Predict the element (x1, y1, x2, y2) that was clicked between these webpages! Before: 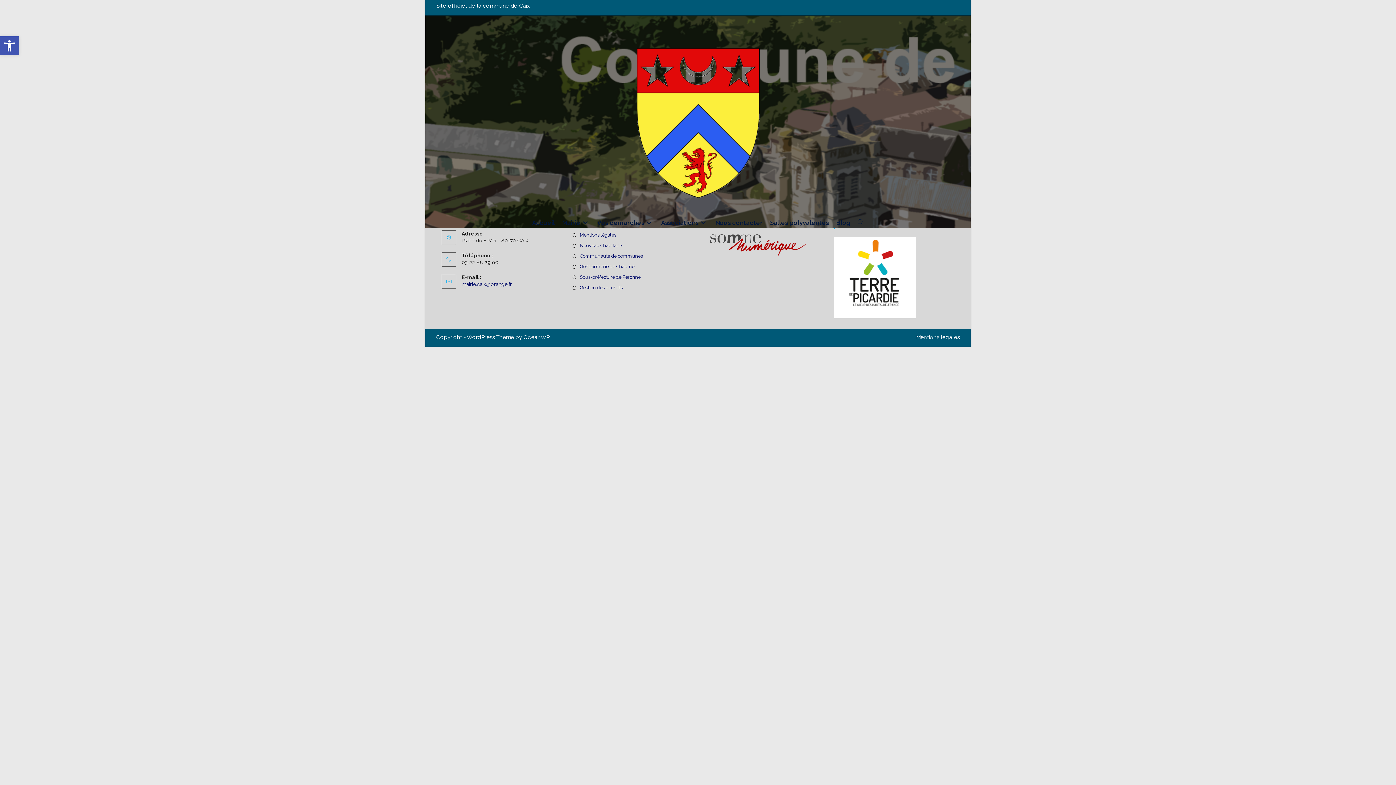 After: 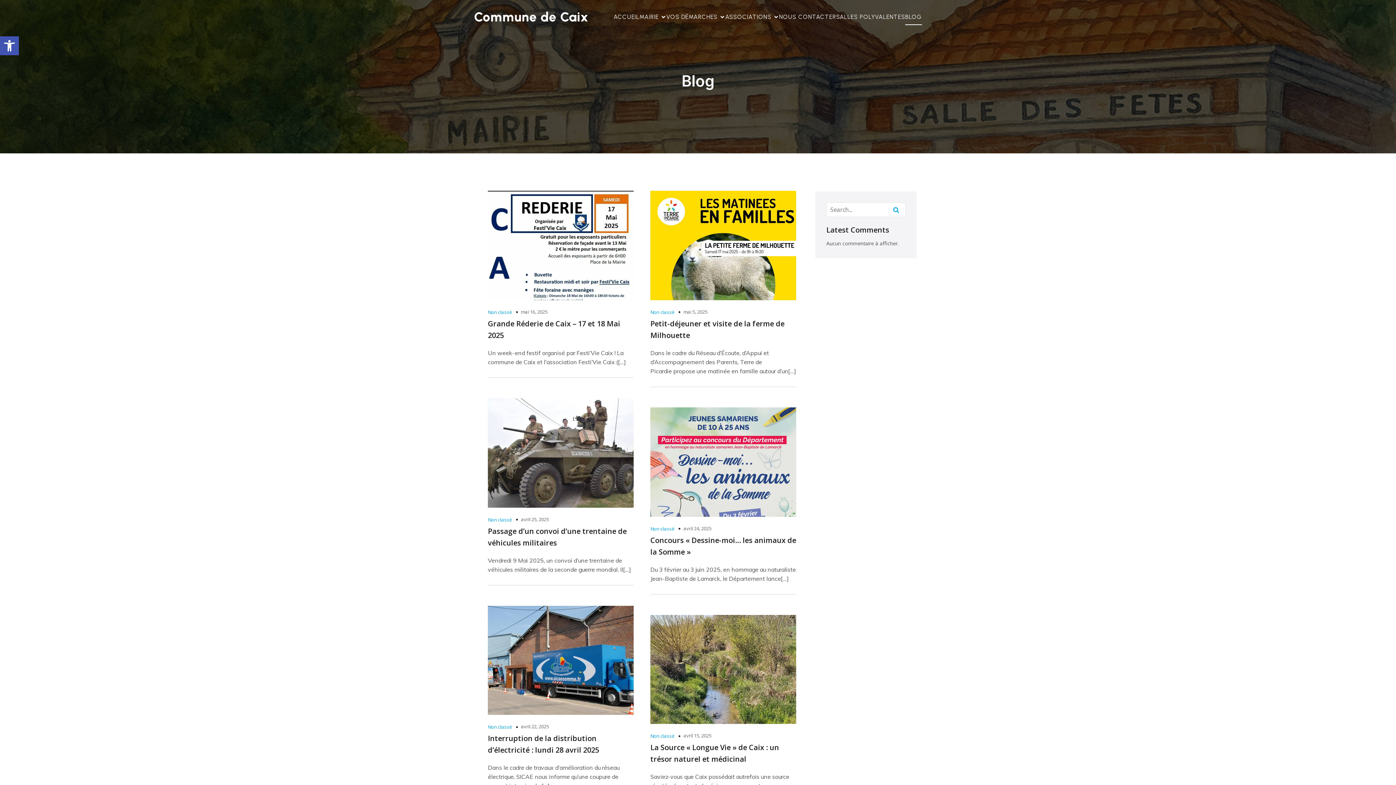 Action: label: Blog bbox: (832, 222, 854, 223)